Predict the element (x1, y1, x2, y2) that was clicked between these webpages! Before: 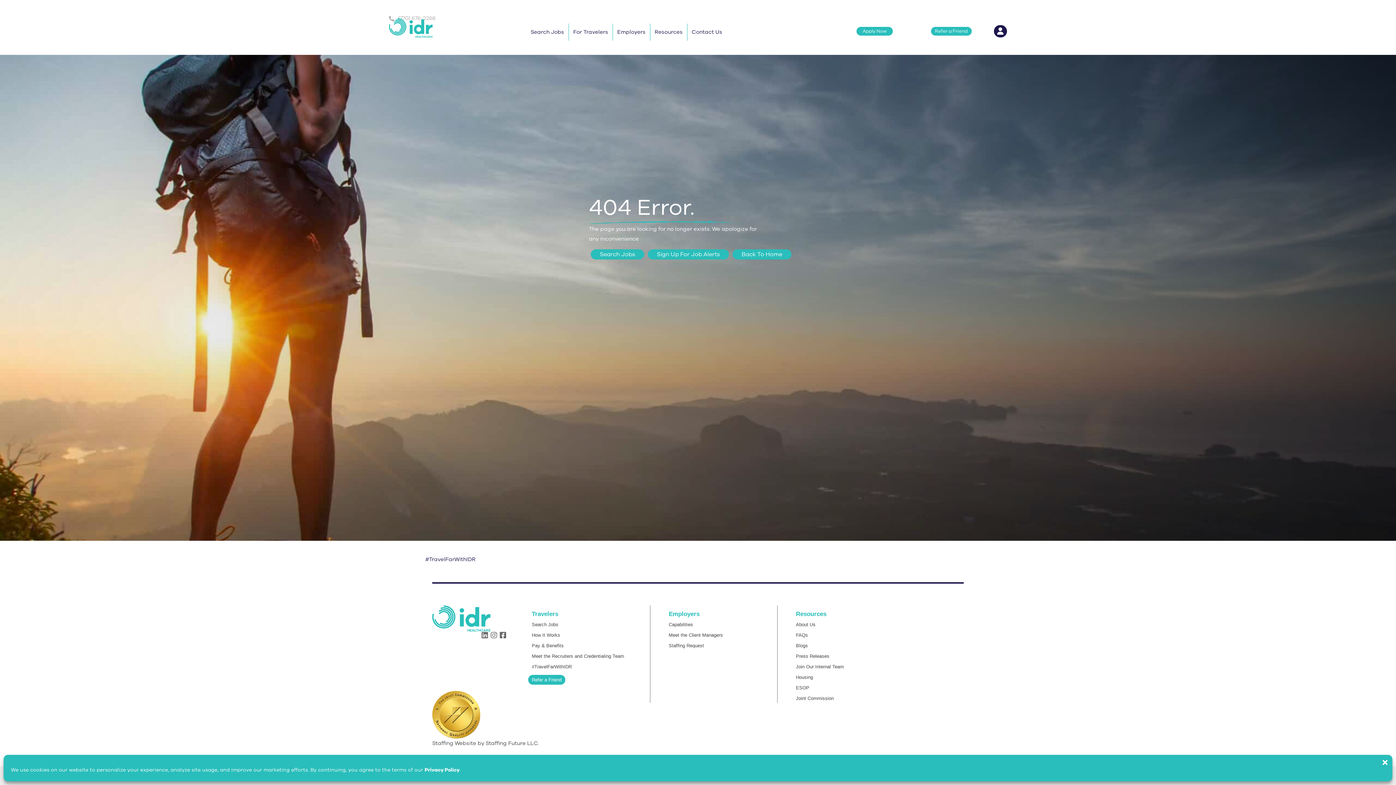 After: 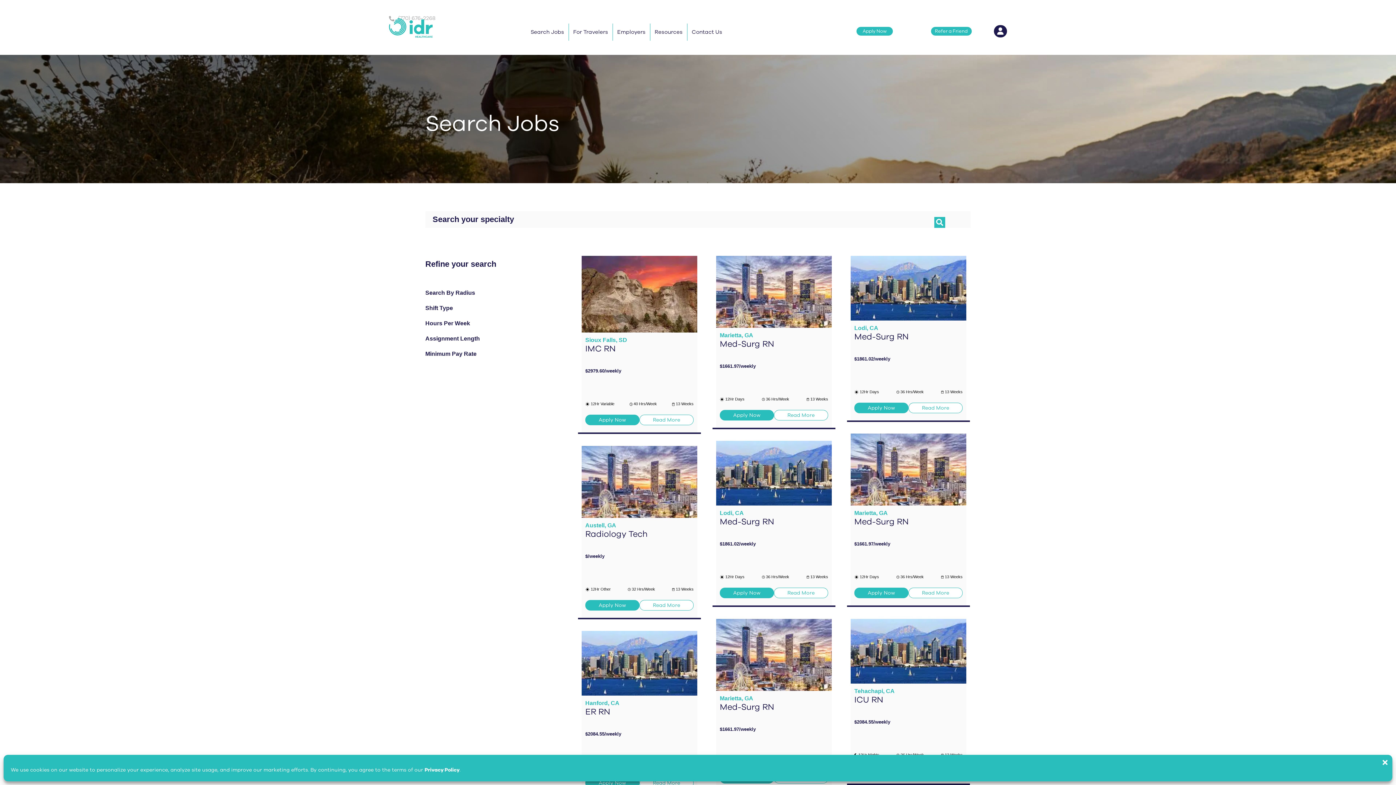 Action: label: Search Jobs bbox: (528, 618, 648, 630)